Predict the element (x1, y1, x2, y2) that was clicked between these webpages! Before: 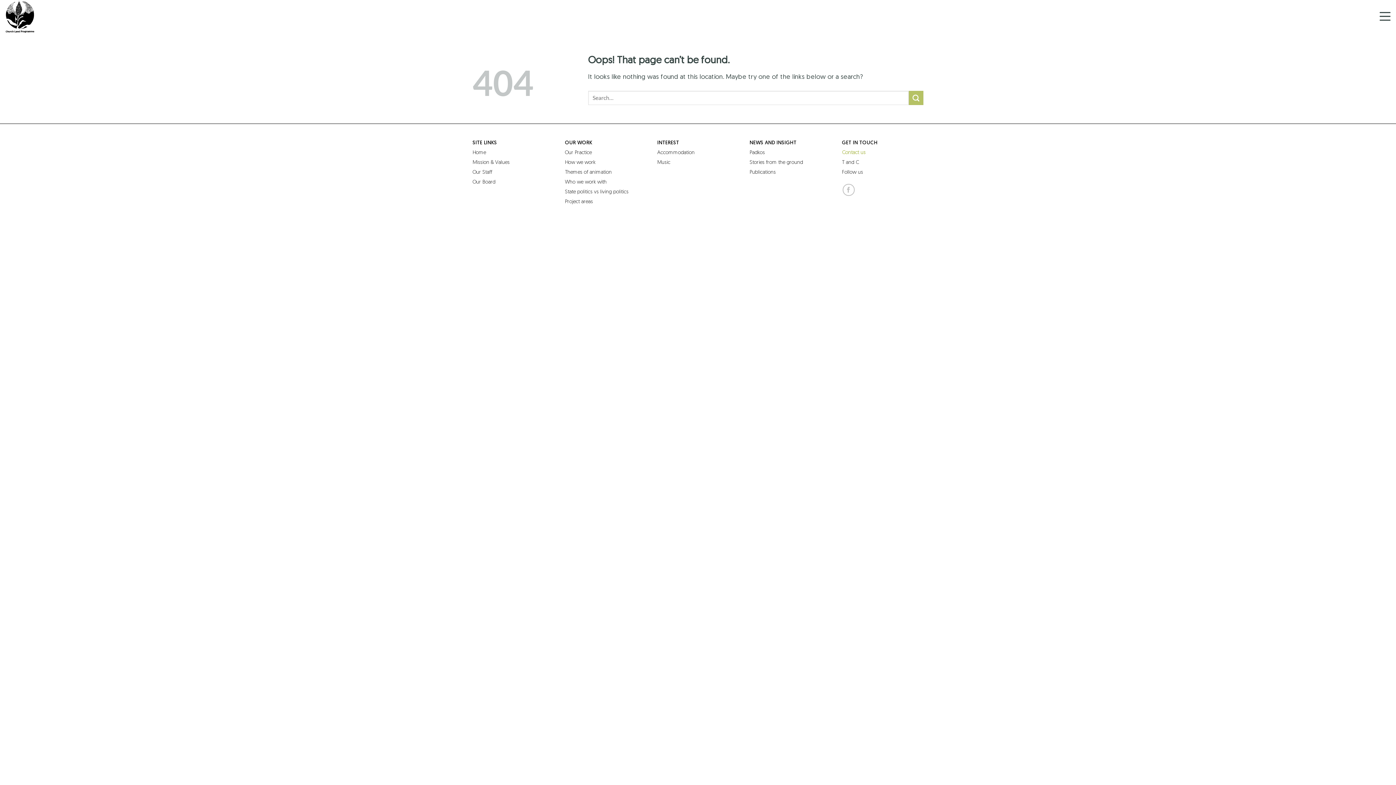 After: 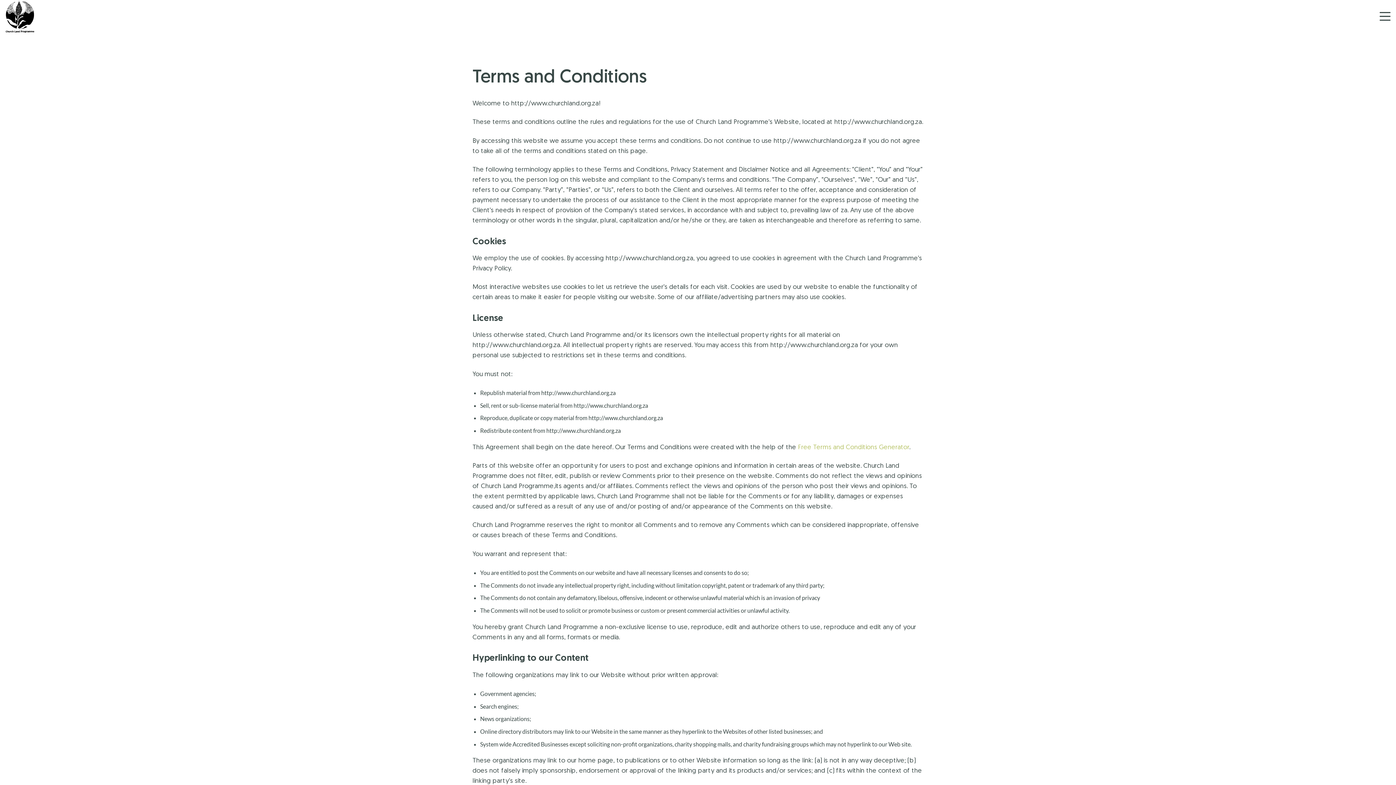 Action: label: T and C bbox: (842, 159, 859, 165)